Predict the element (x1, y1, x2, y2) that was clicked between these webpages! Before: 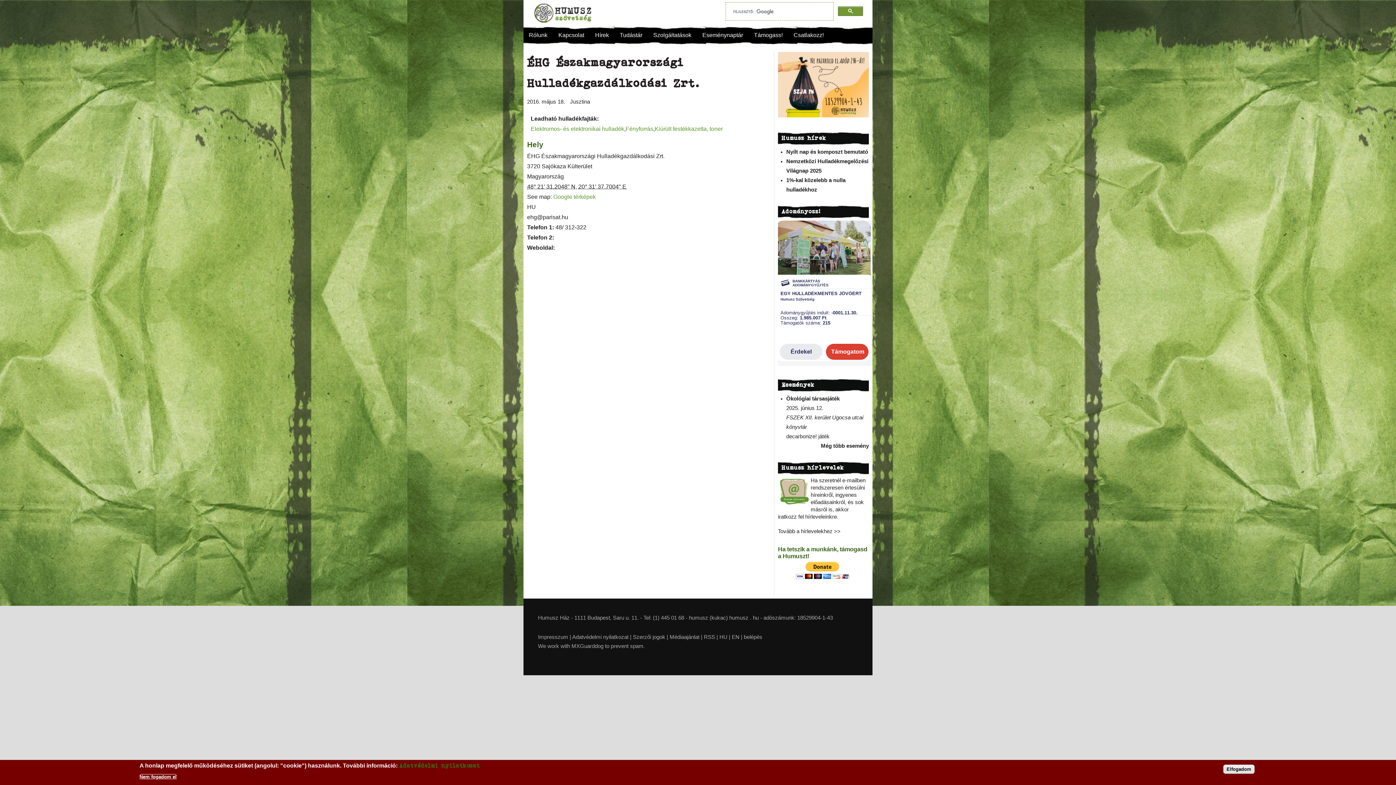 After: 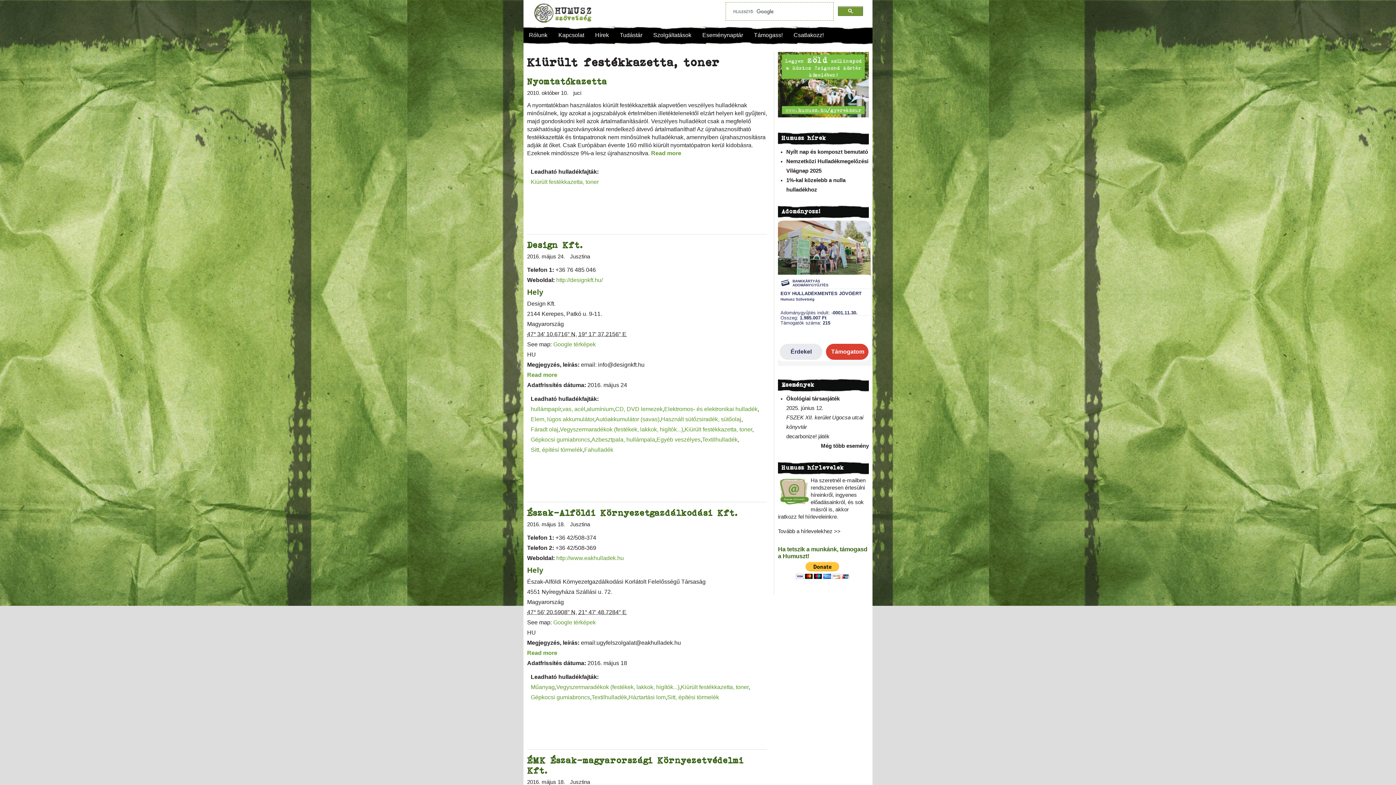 Action: bbox: (654, 125, 722, 132) label: Kiürült festékkazetta, toner